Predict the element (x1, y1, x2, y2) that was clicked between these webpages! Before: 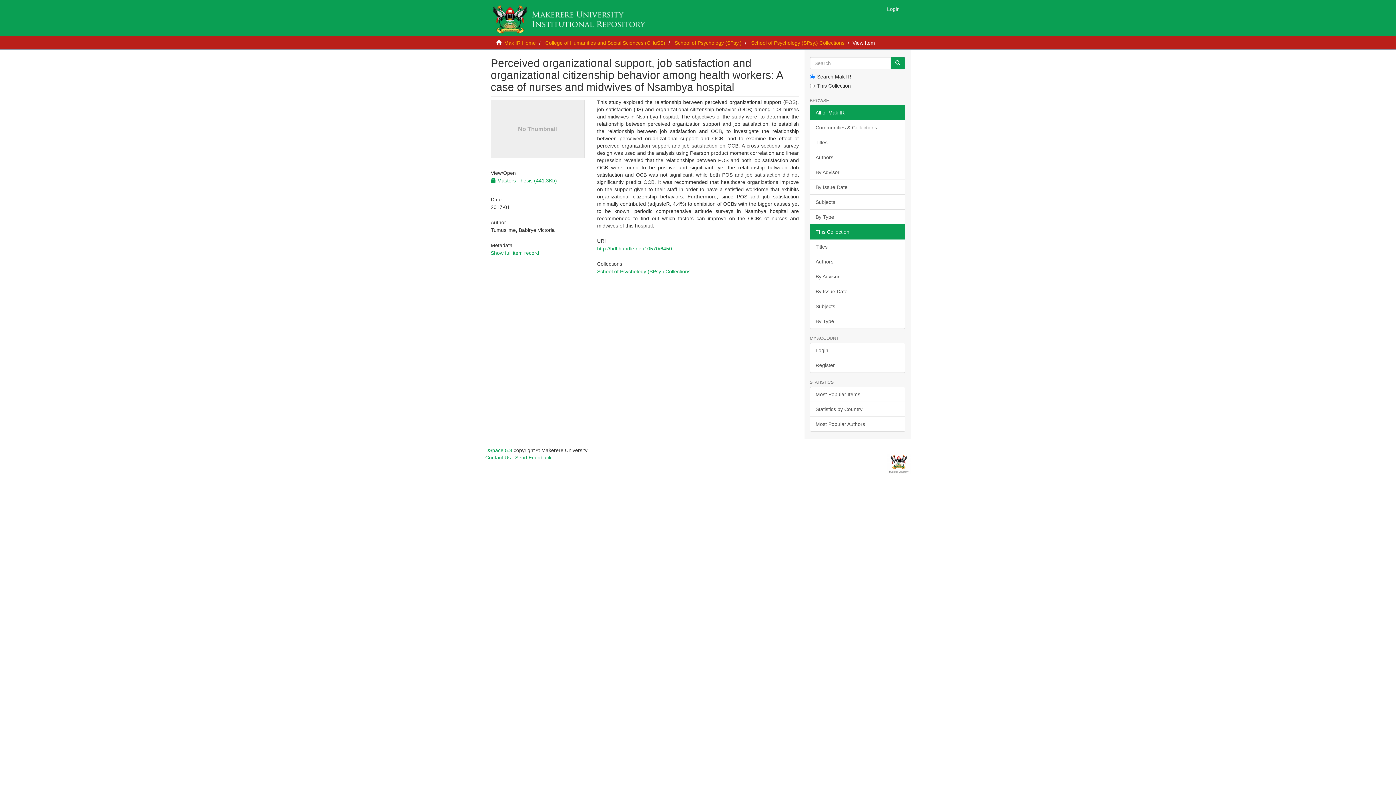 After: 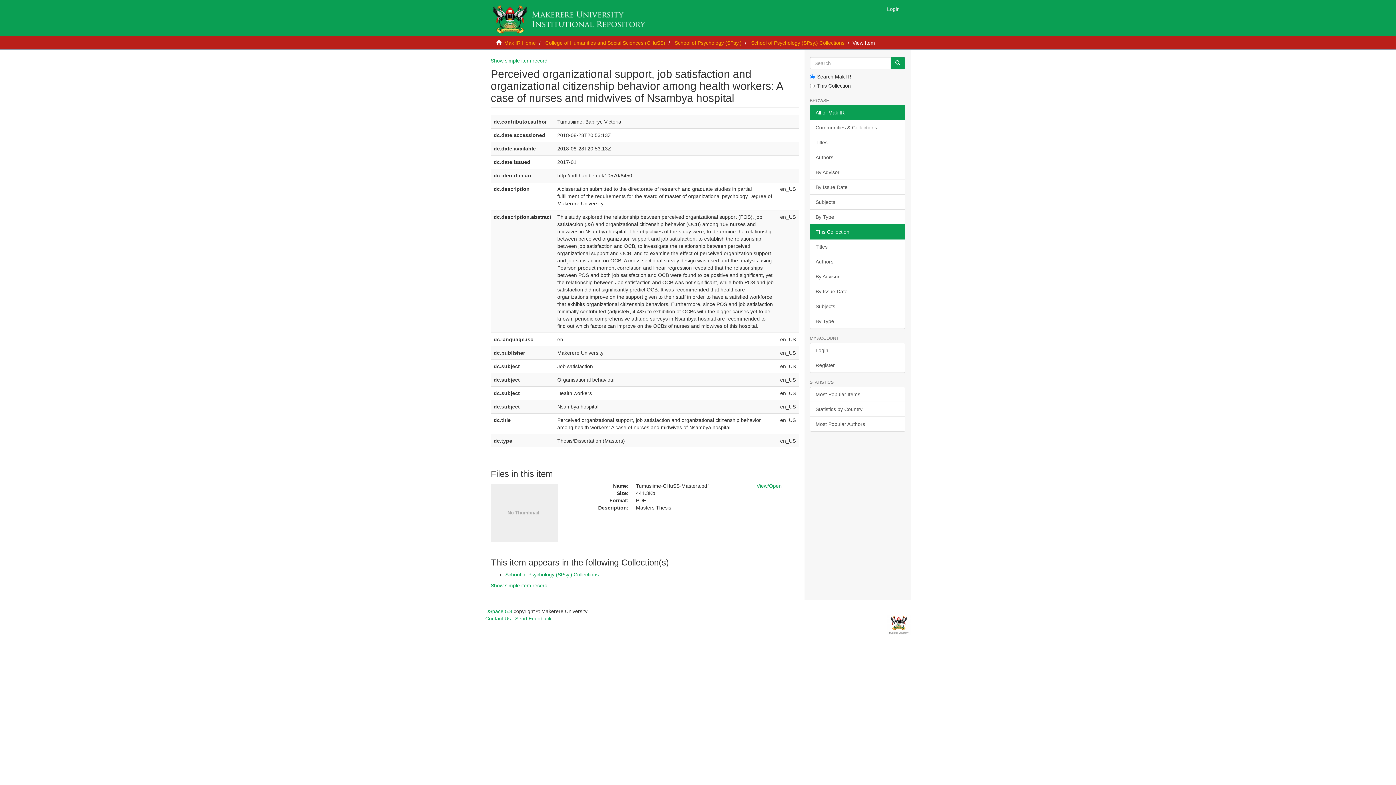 Action: bbox: (490, 250, 539, 256) label: Show full item record